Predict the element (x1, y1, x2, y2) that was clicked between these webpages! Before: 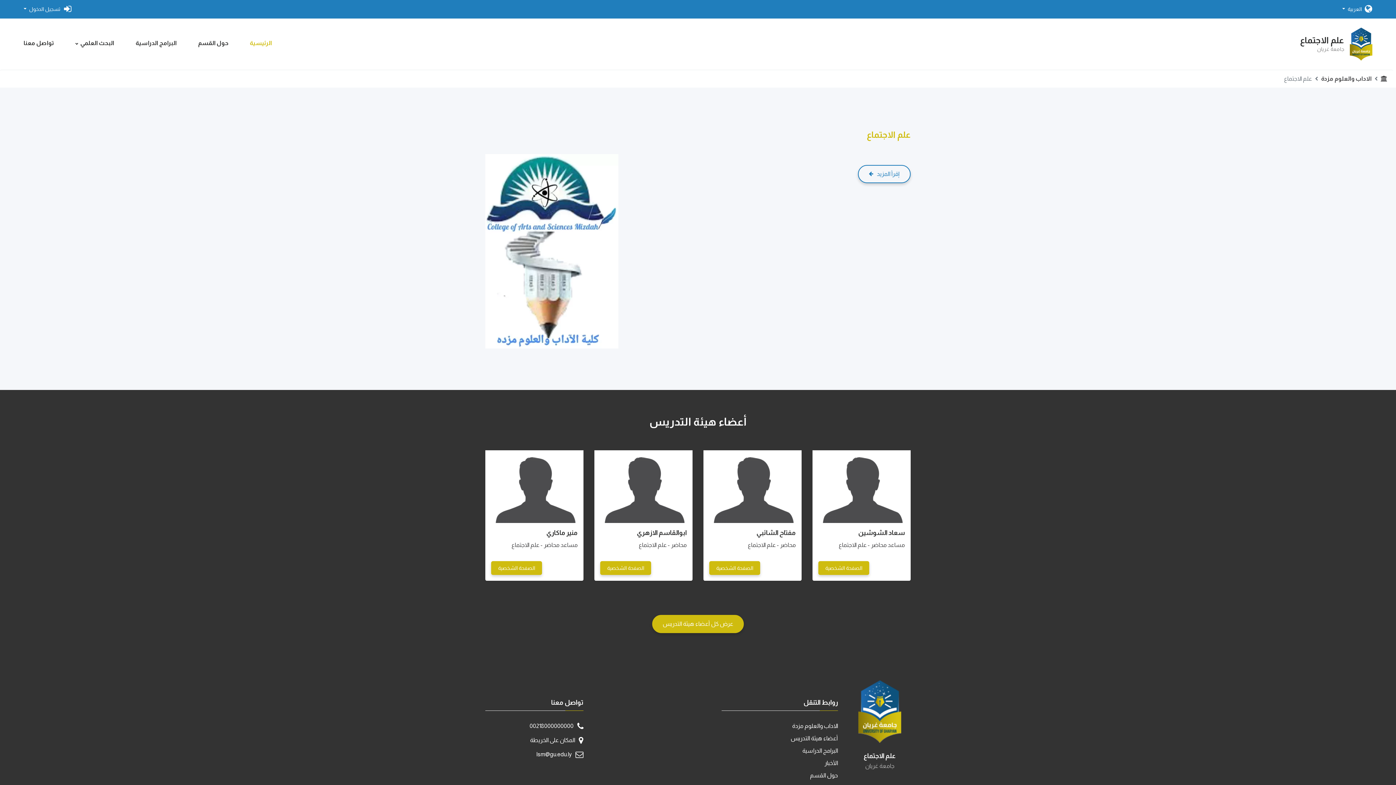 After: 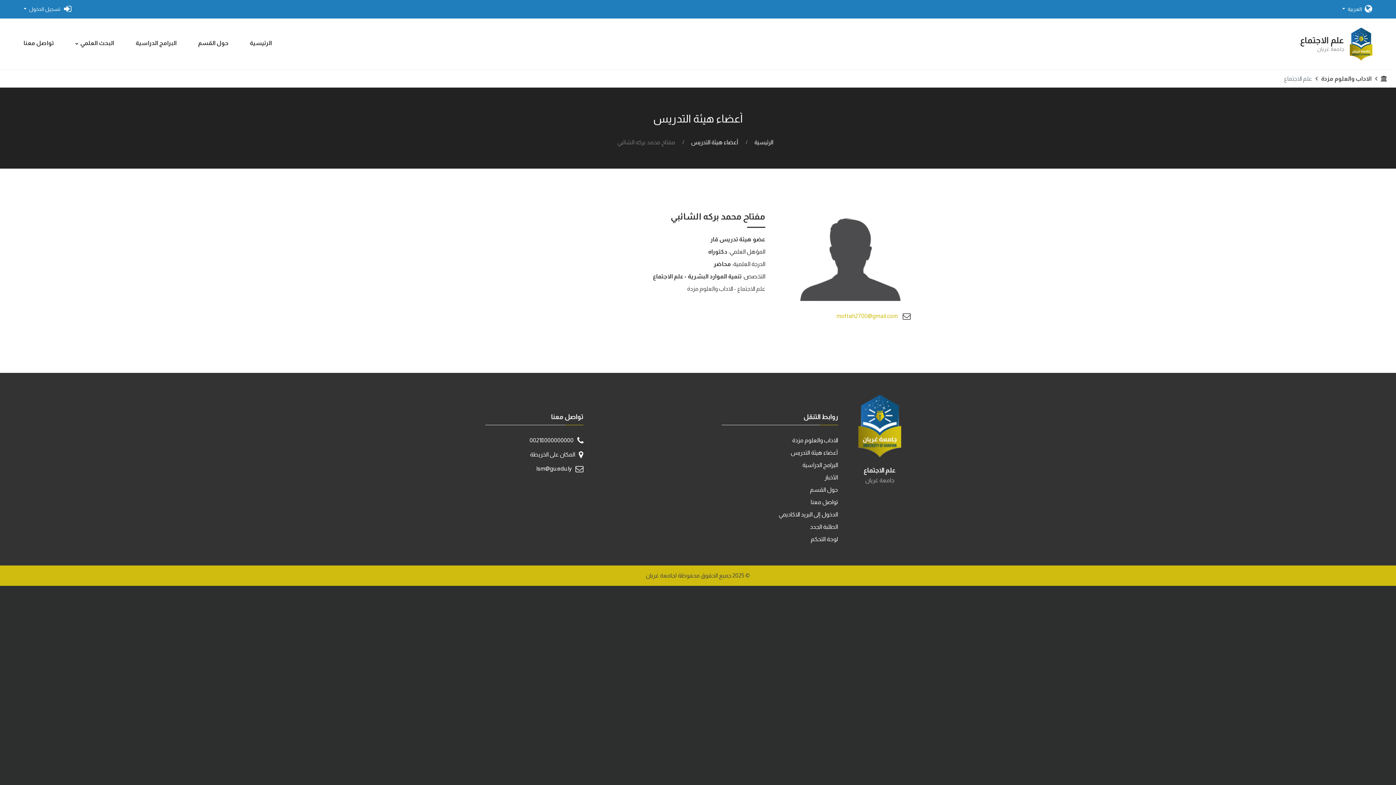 Action: bbox: (703, 450, 801, 523)